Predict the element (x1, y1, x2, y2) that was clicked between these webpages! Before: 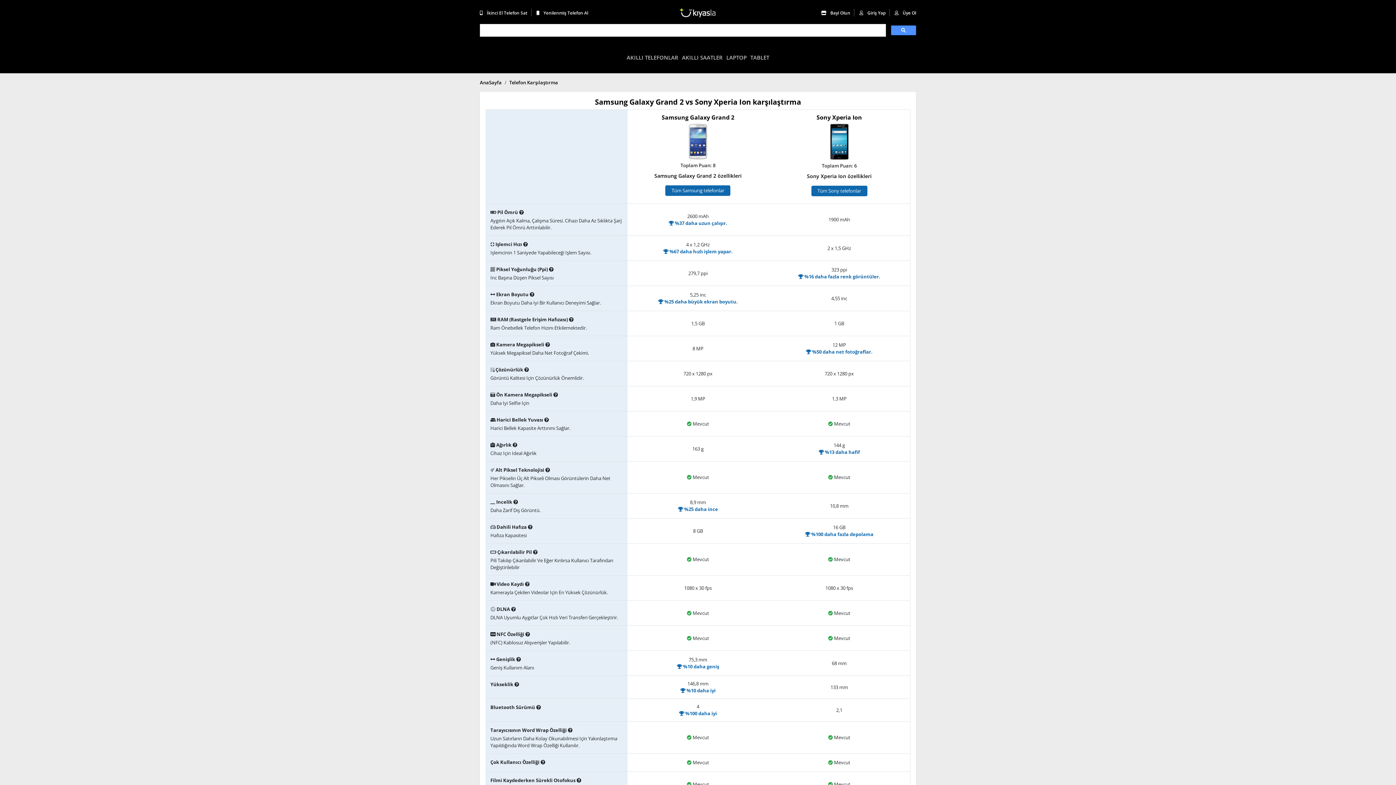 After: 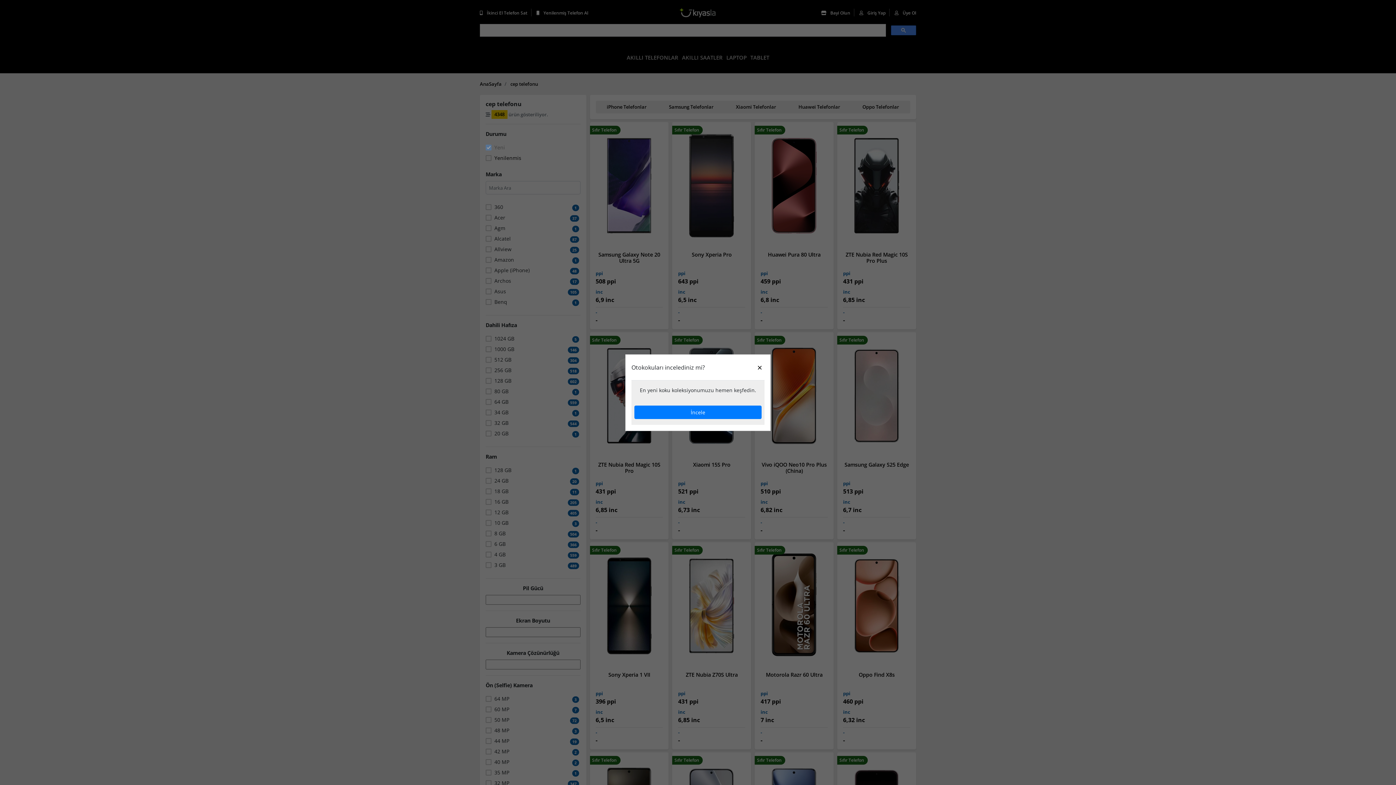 Action: label: AKILLI TELEFONLAR bbox: (626, 53, 678, 61)